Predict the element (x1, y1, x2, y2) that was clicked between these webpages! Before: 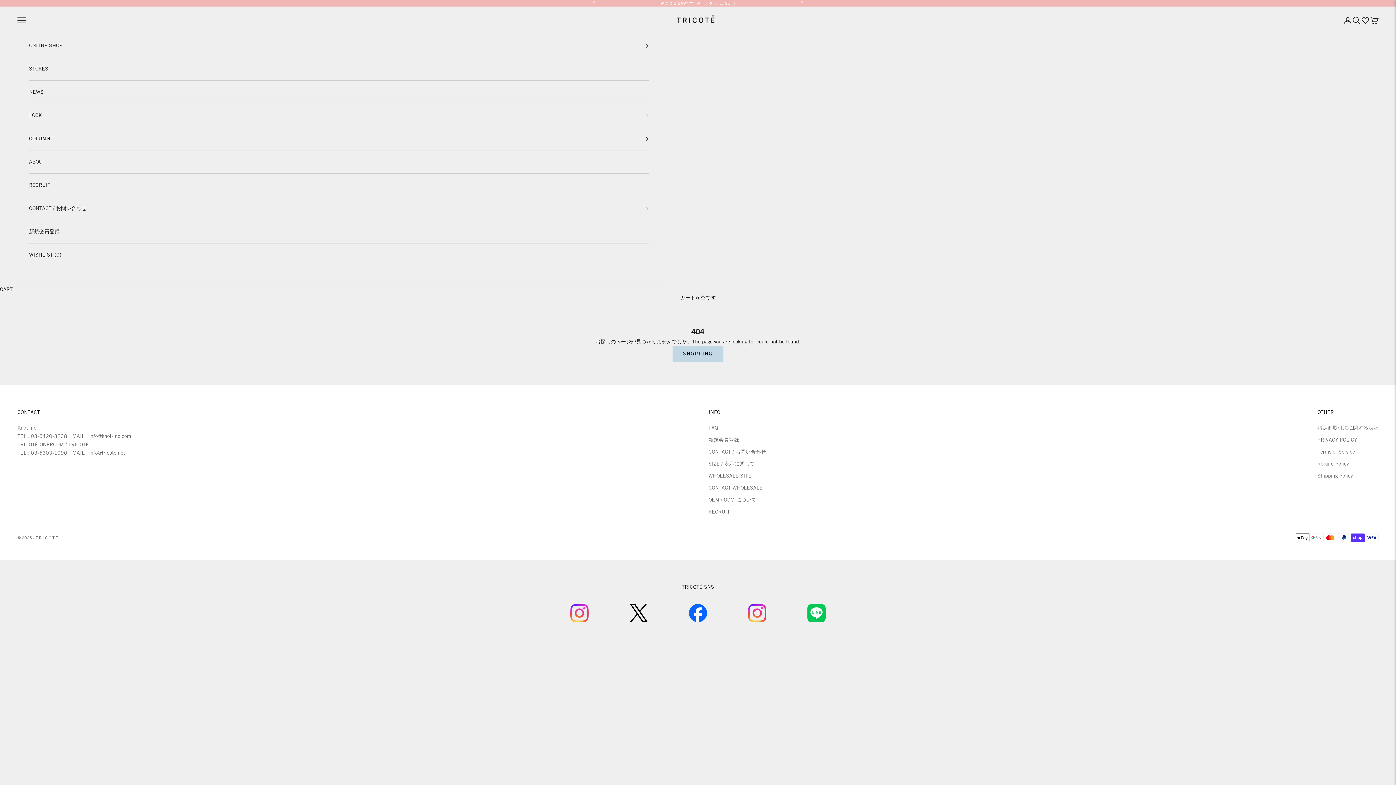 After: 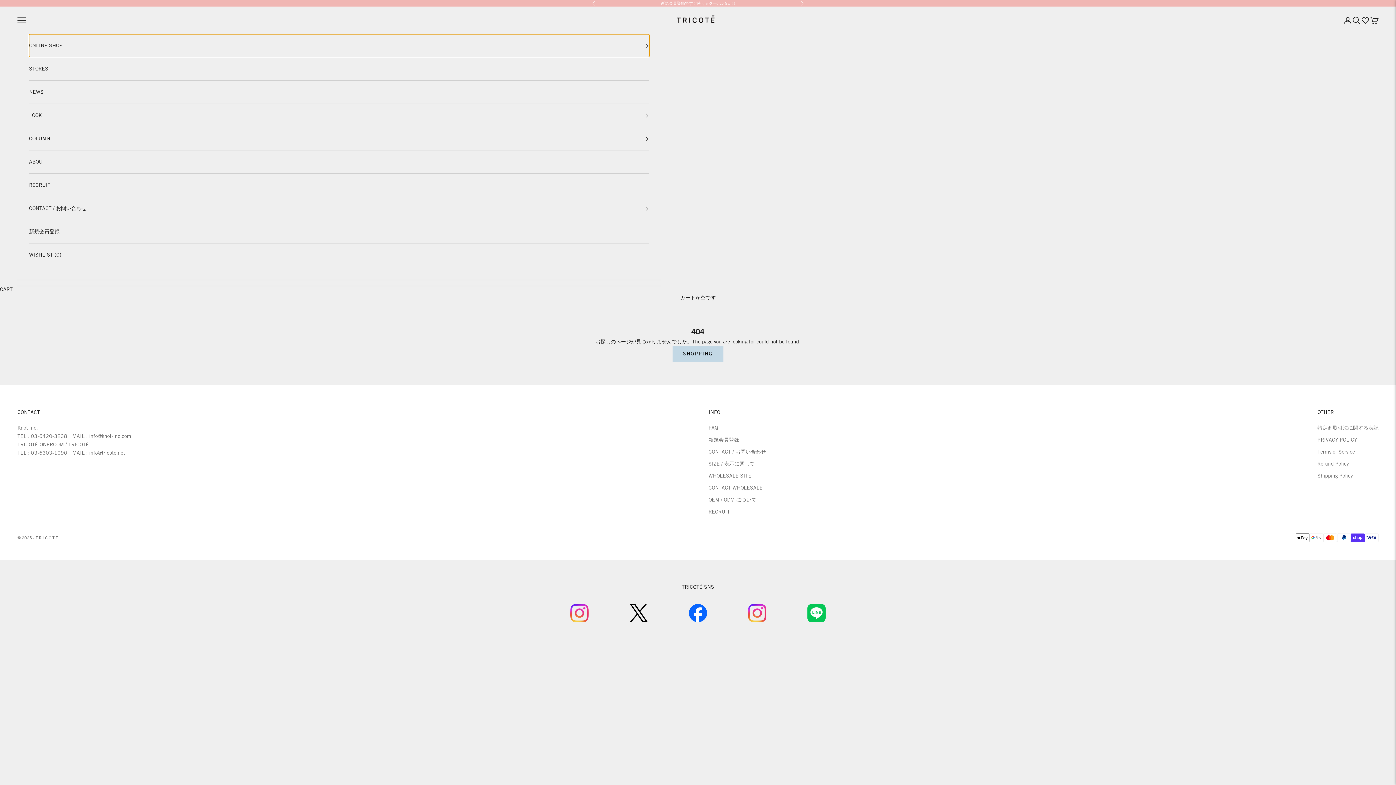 Action: label: ONLINE SHOP bbox: (29, 34, 649, 57)